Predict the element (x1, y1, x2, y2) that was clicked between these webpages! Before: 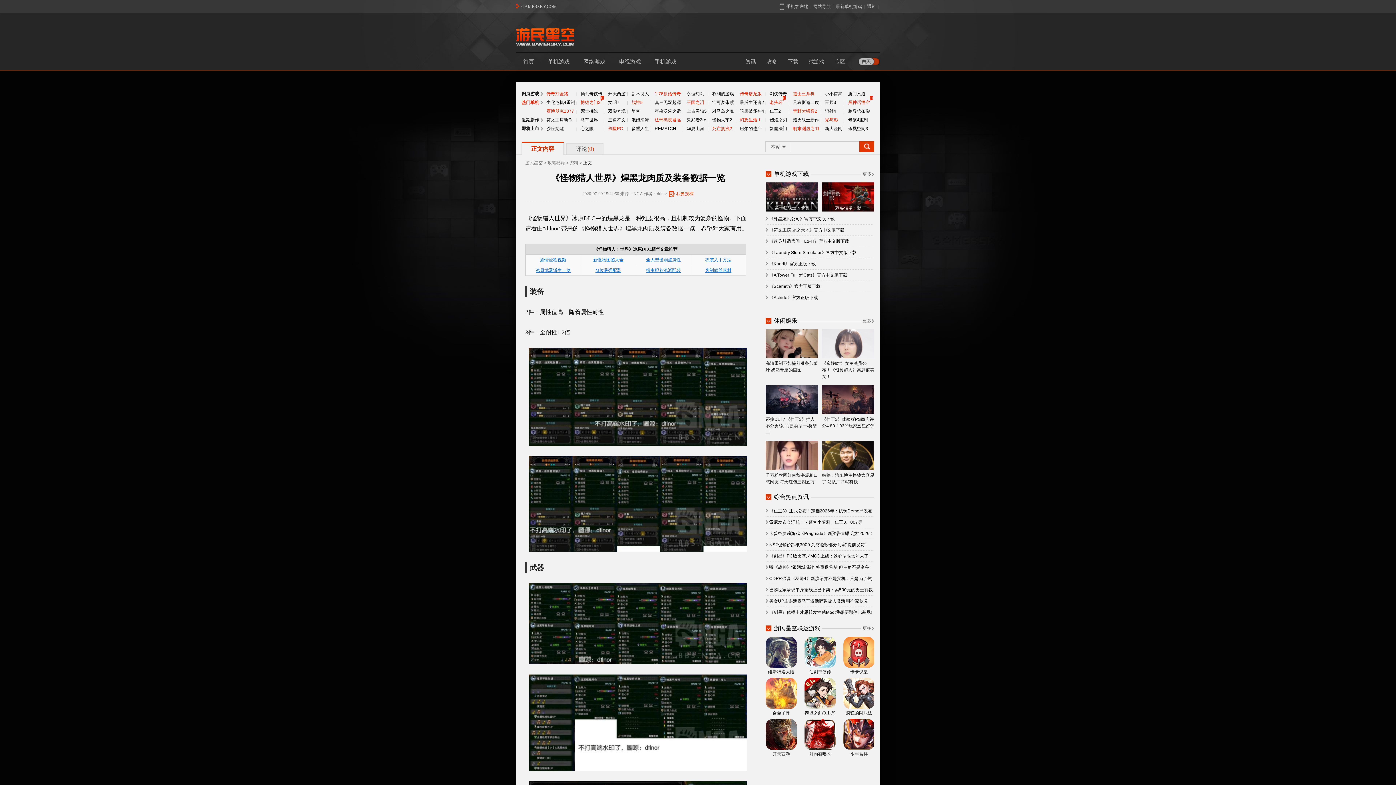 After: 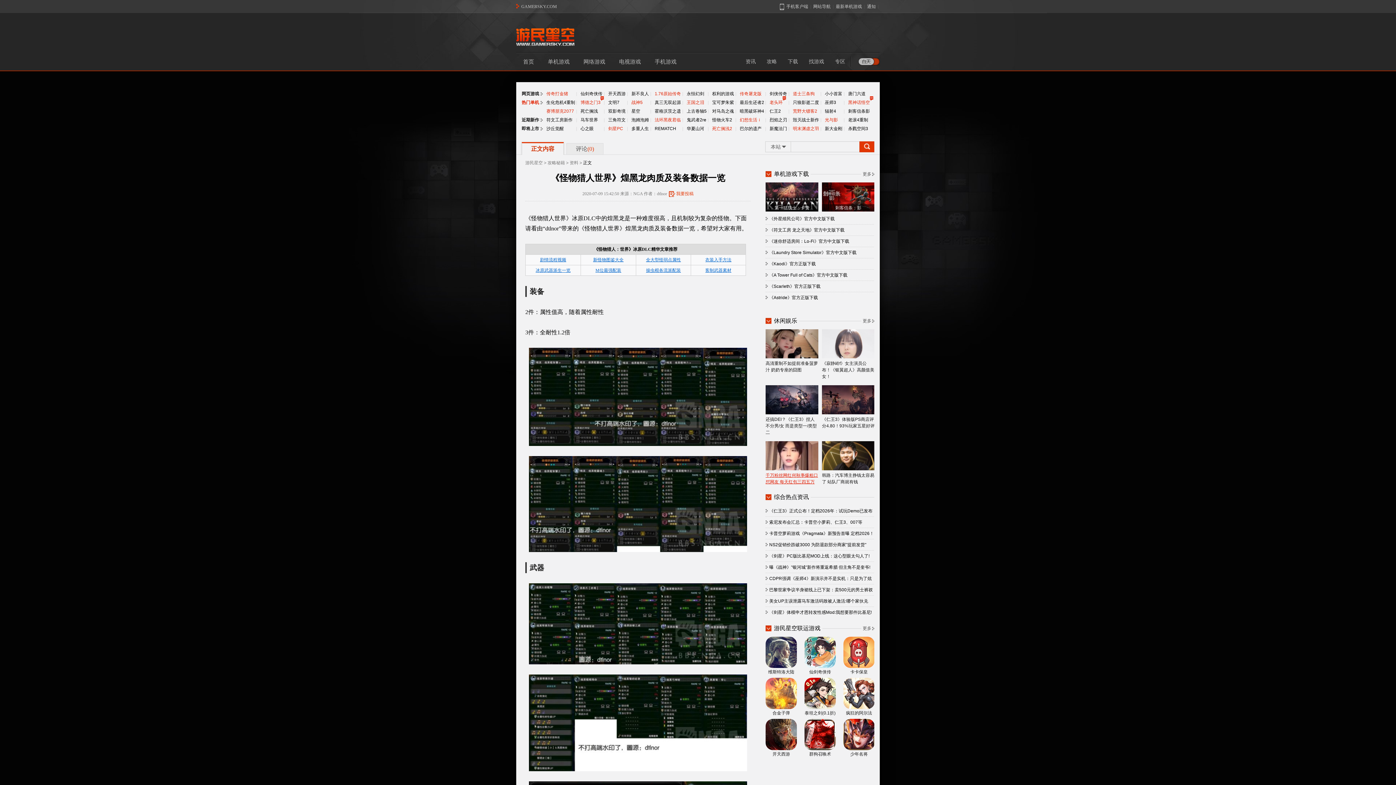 Action: bbox: (765, 441, 818, 485) label:  千万粉丝网红何秋亊爆粗口怼网友 每天红包三四五万